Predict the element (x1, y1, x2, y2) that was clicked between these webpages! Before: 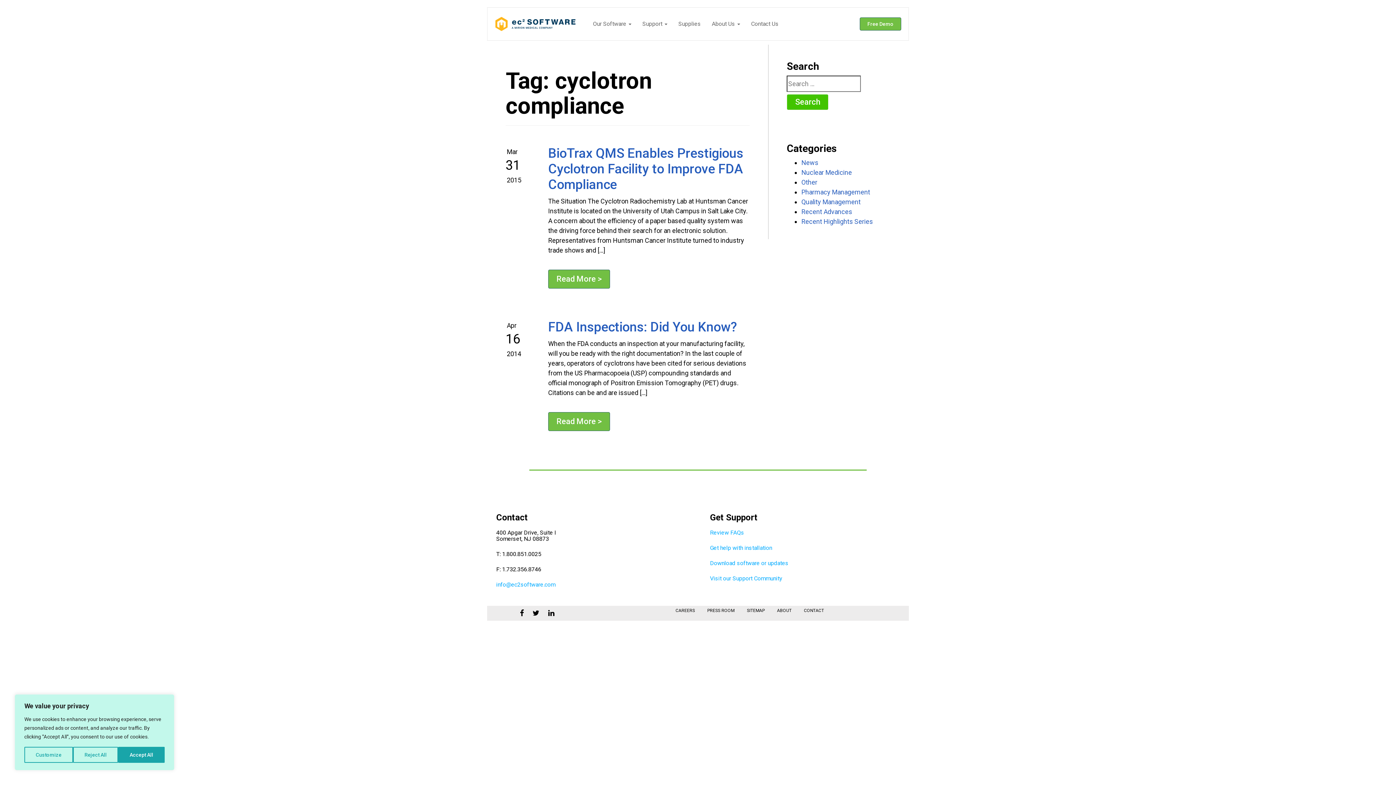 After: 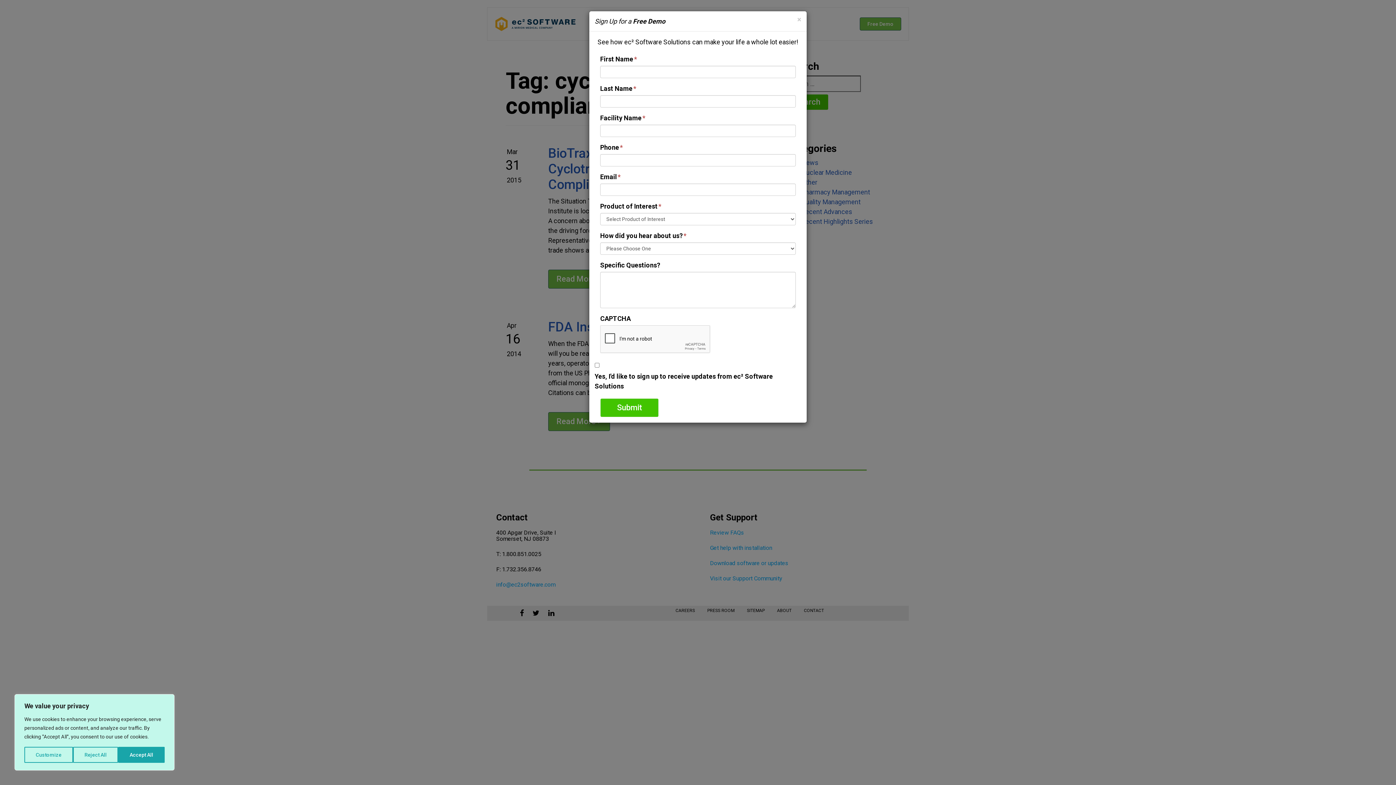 Action: bbox: (860, 17, 901, 30) label: Free Demo